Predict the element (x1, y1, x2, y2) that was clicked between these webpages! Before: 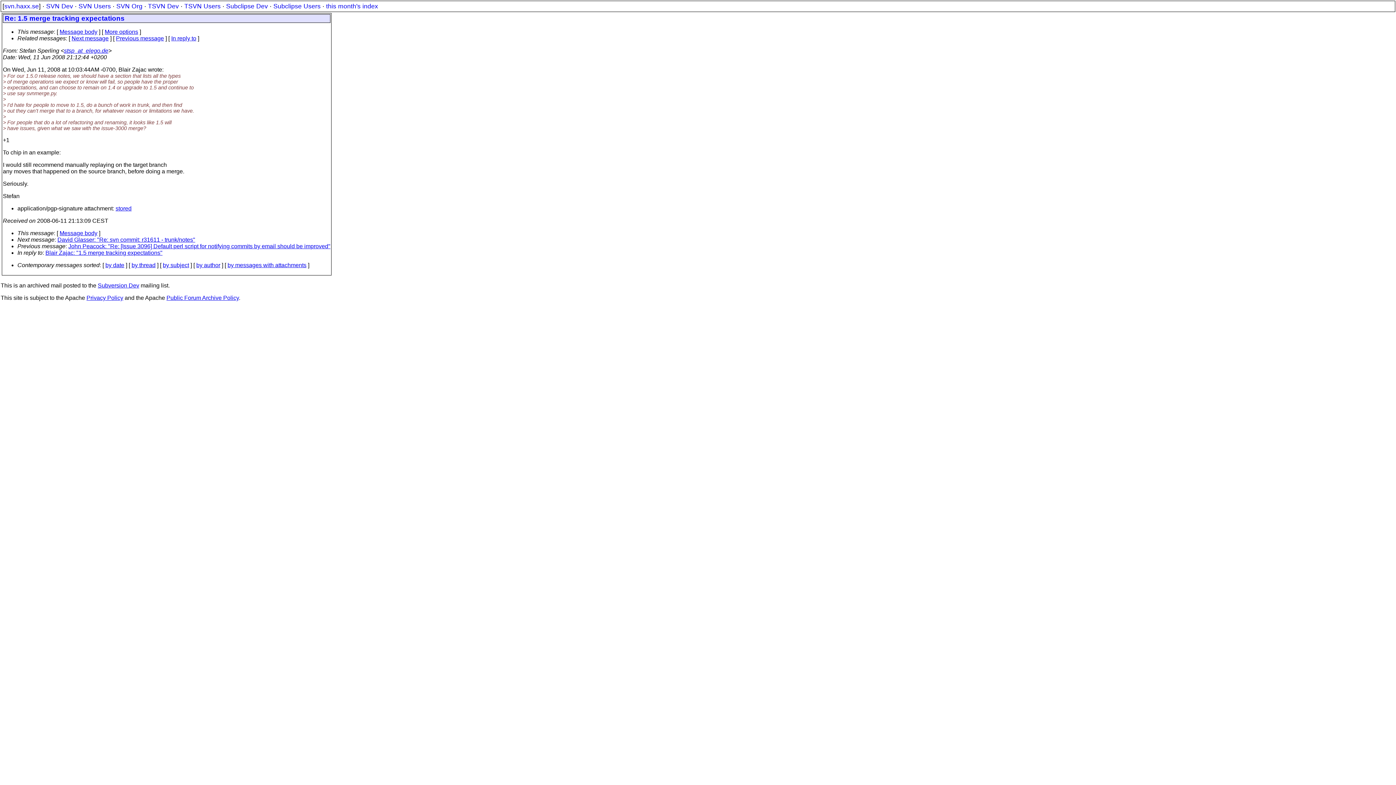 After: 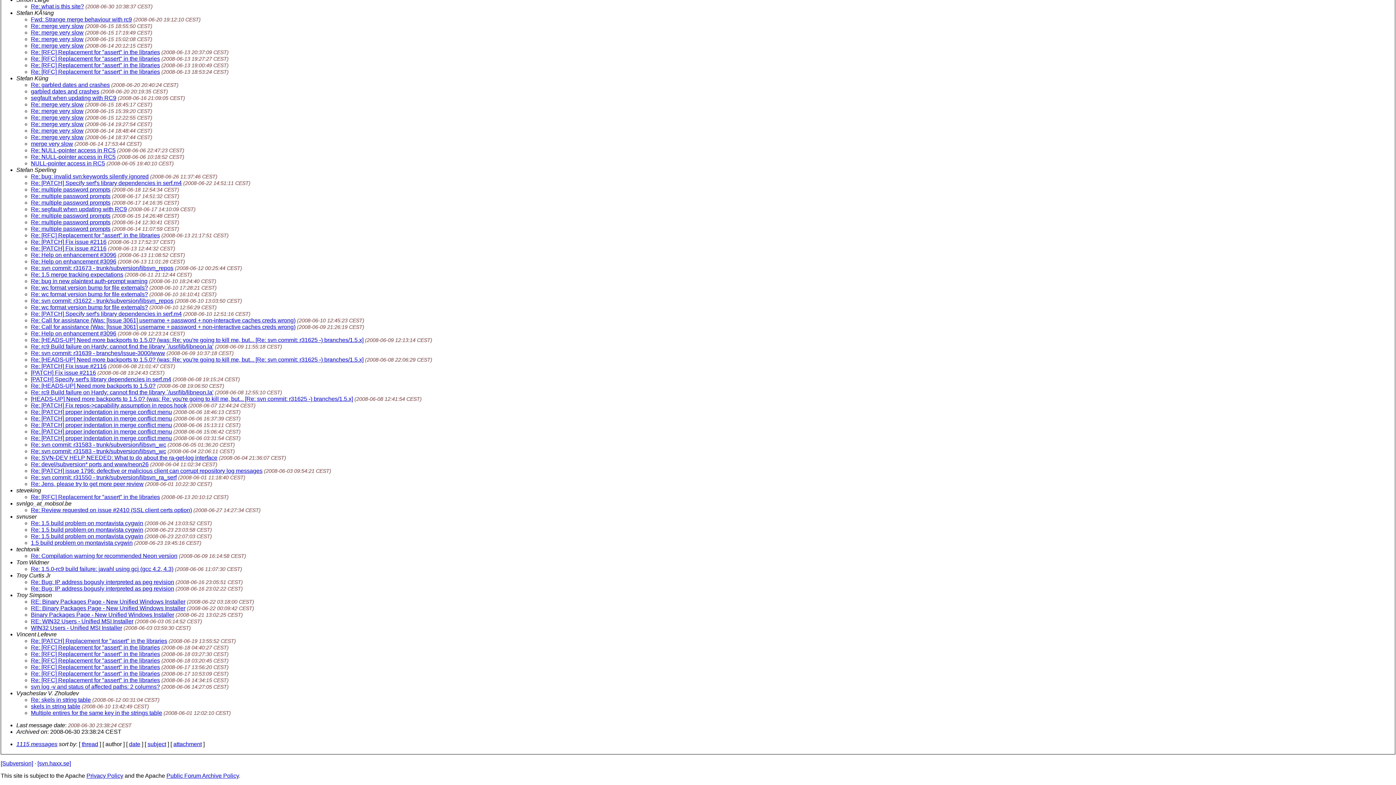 Action: bbox: (196, 262, 220, 268) label: by author